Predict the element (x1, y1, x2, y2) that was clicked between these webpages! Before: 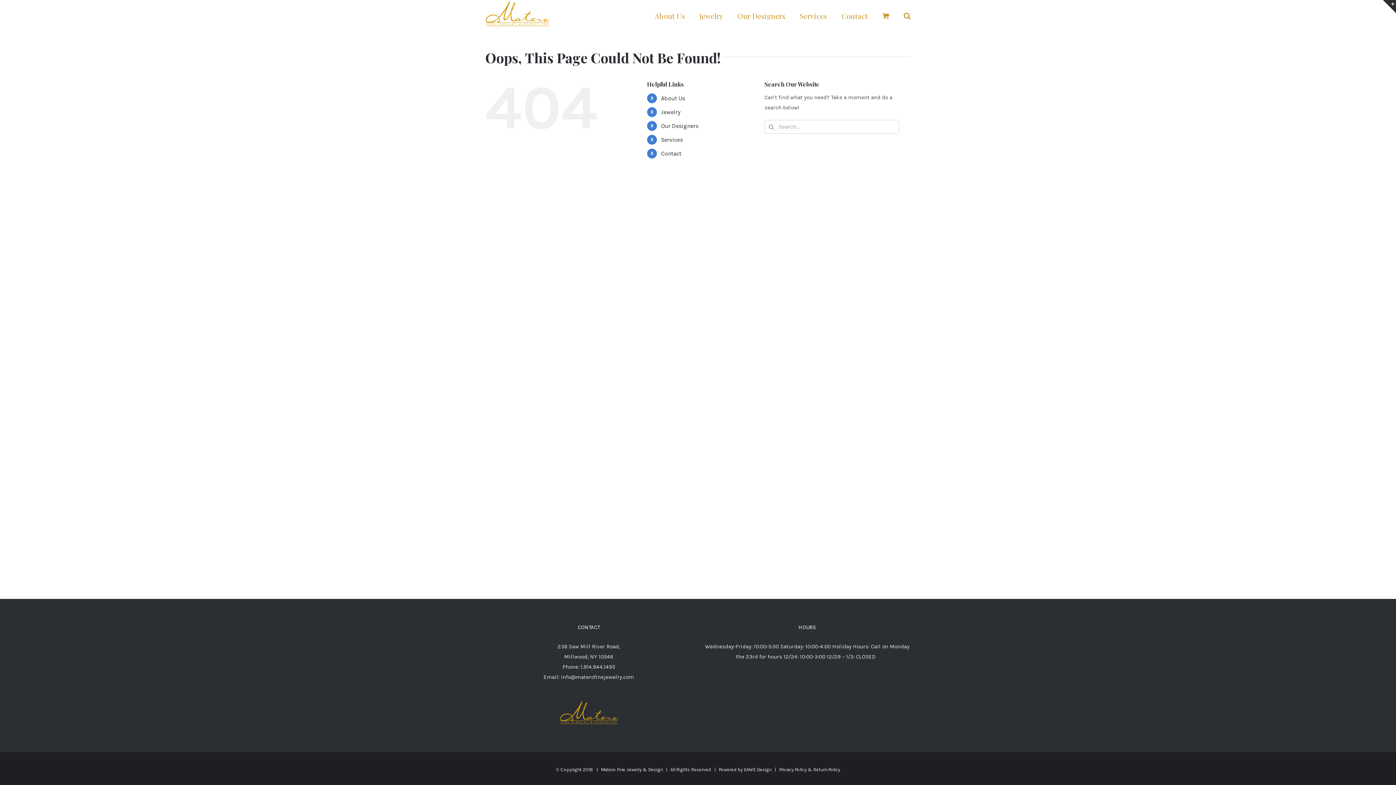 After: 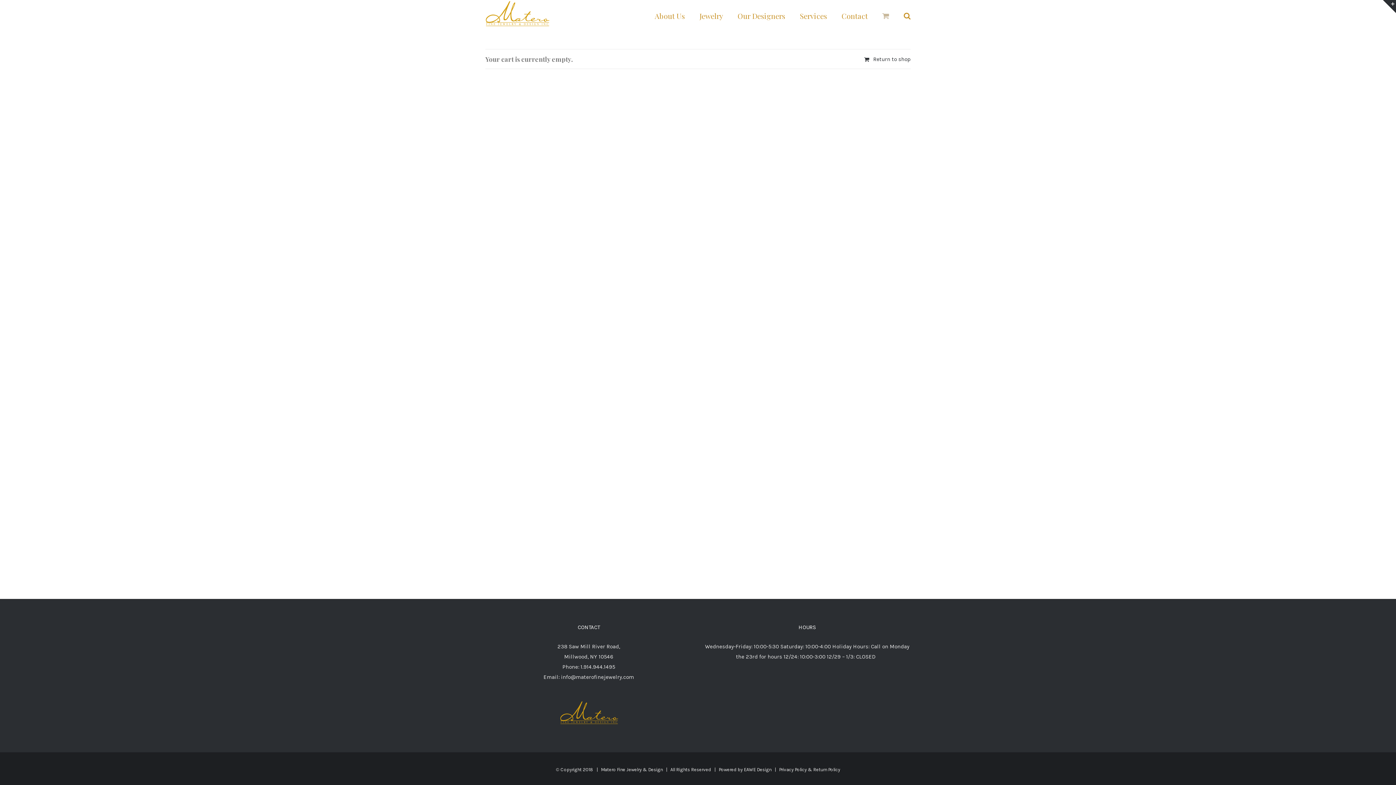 Action: bbox: (882, 0, 889, 30)